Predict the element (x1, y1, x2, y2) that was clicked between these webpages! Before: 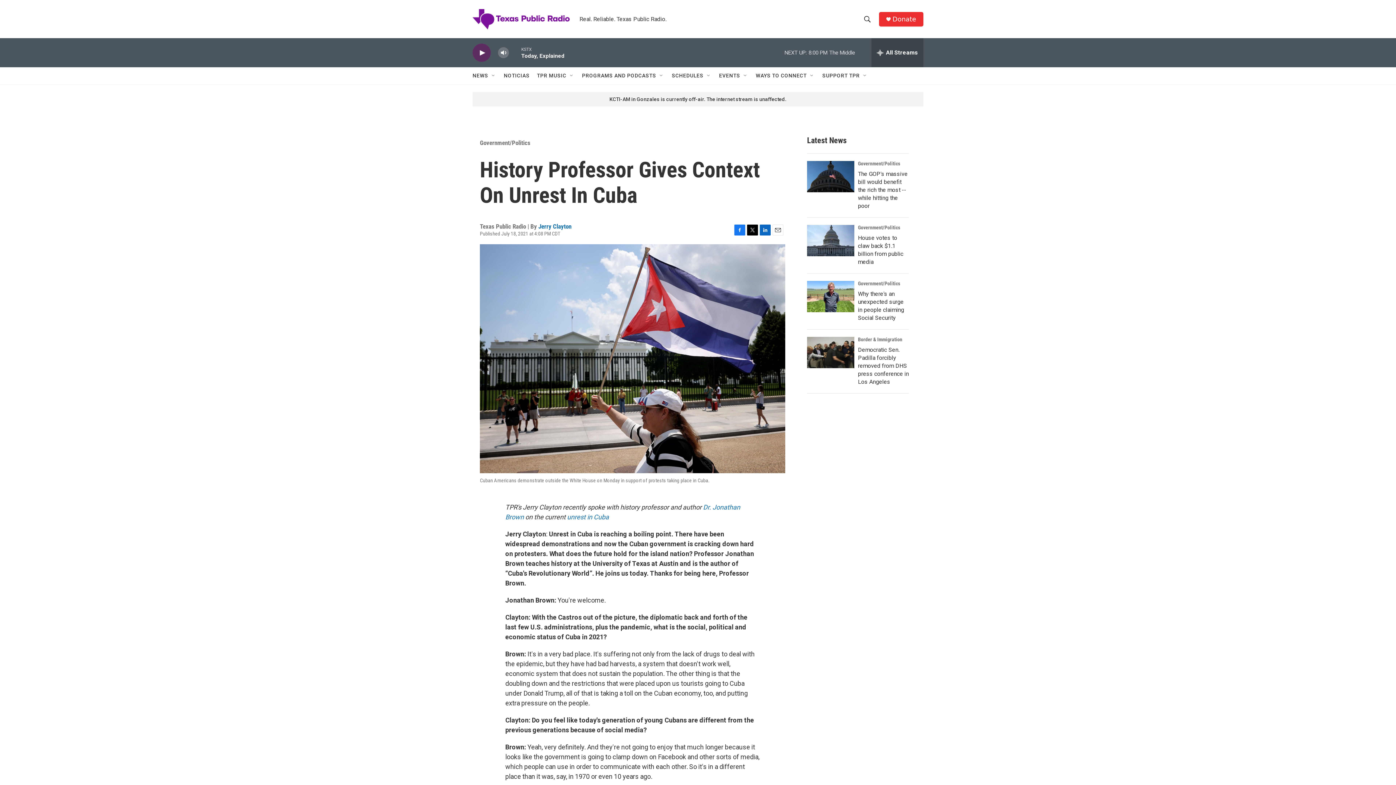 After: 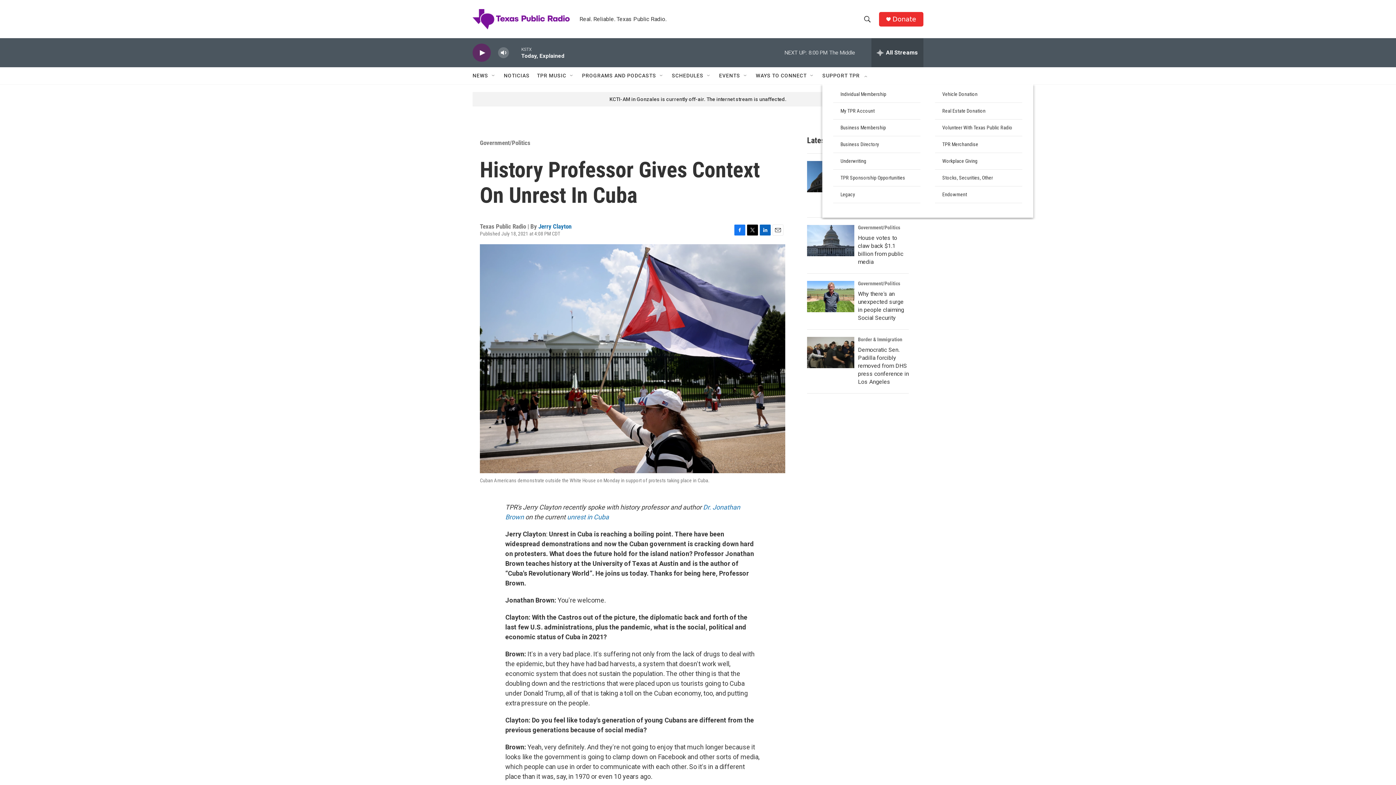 Action: label: Open Sub Navigation bbox: (862, 72, 868, 78)